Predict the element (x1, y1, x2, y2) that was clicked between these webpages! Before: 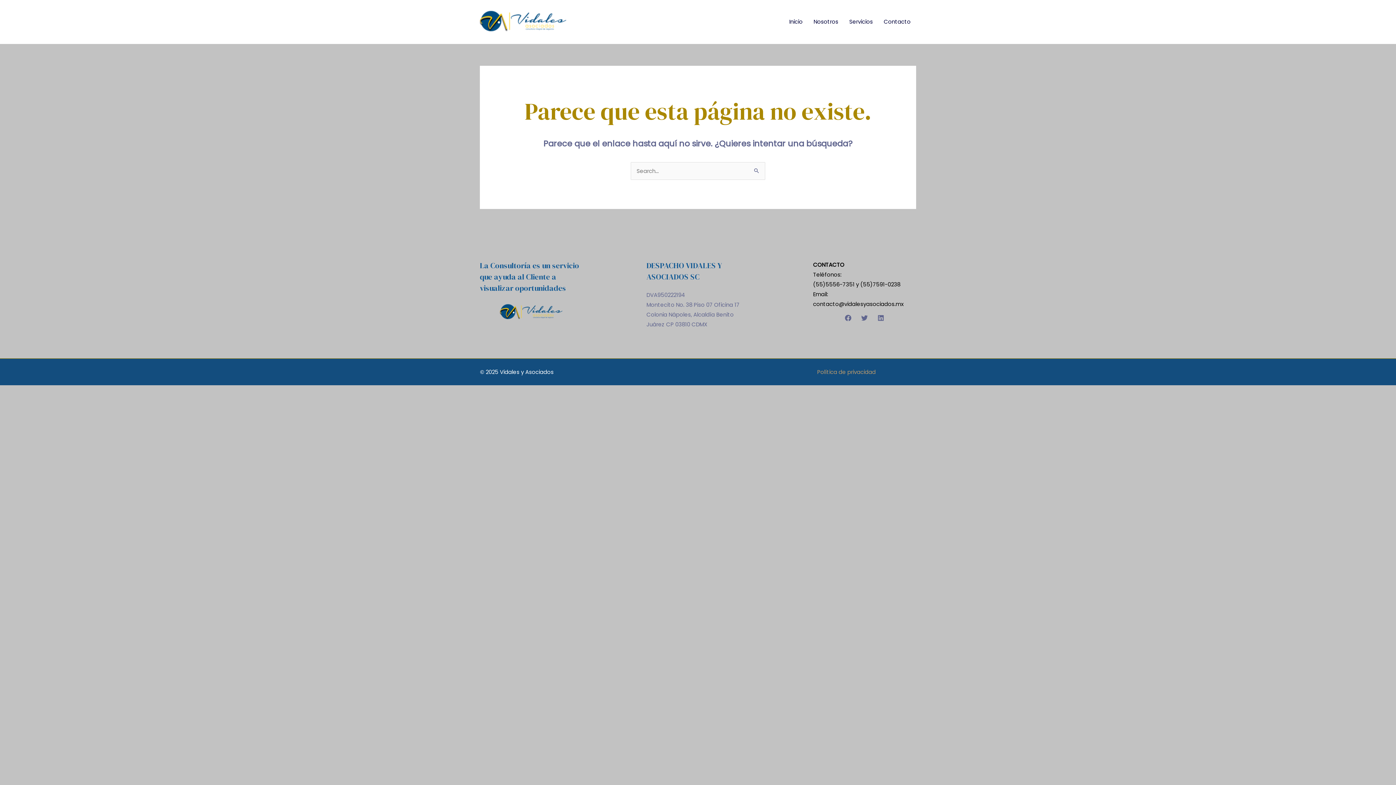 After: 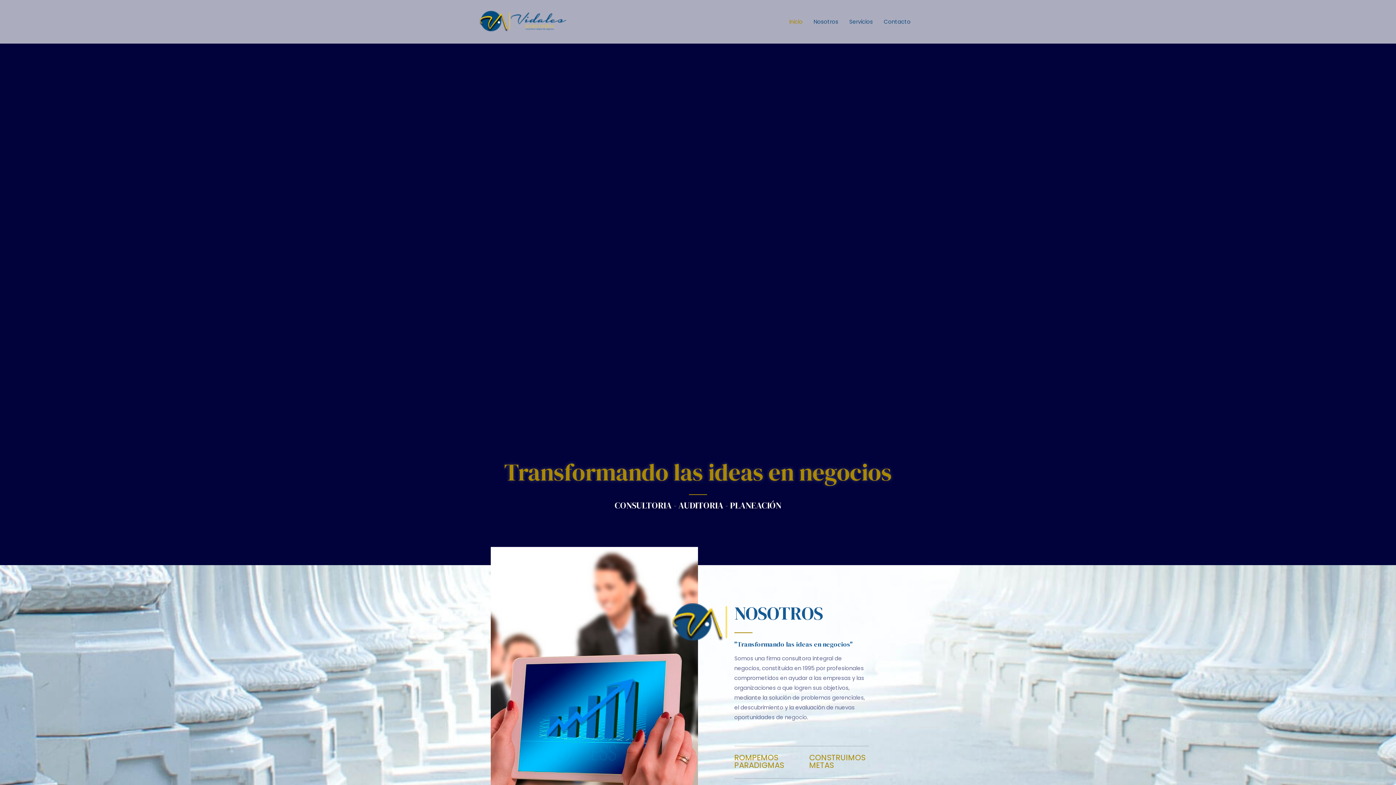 Action: bbox: (784, 0, 808, 43) label: Inicio